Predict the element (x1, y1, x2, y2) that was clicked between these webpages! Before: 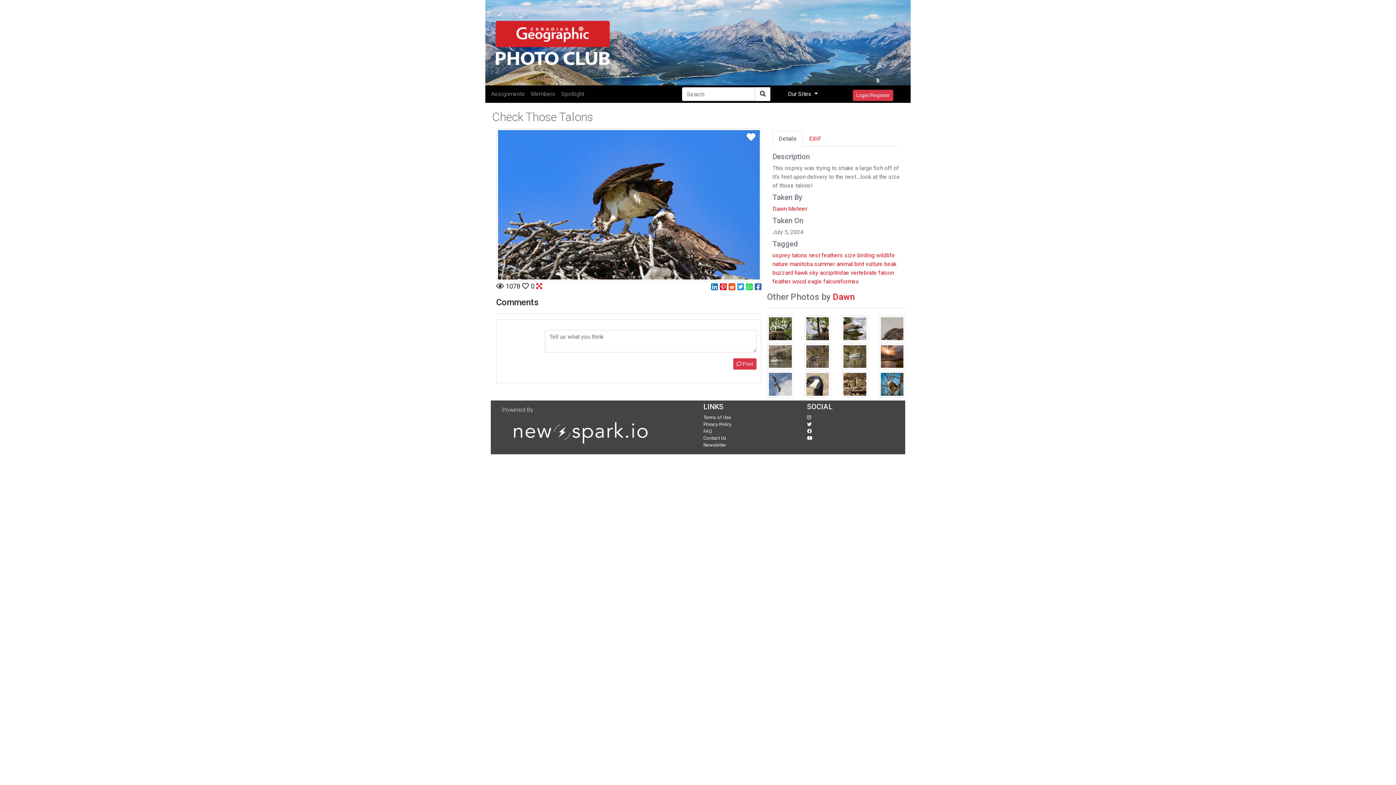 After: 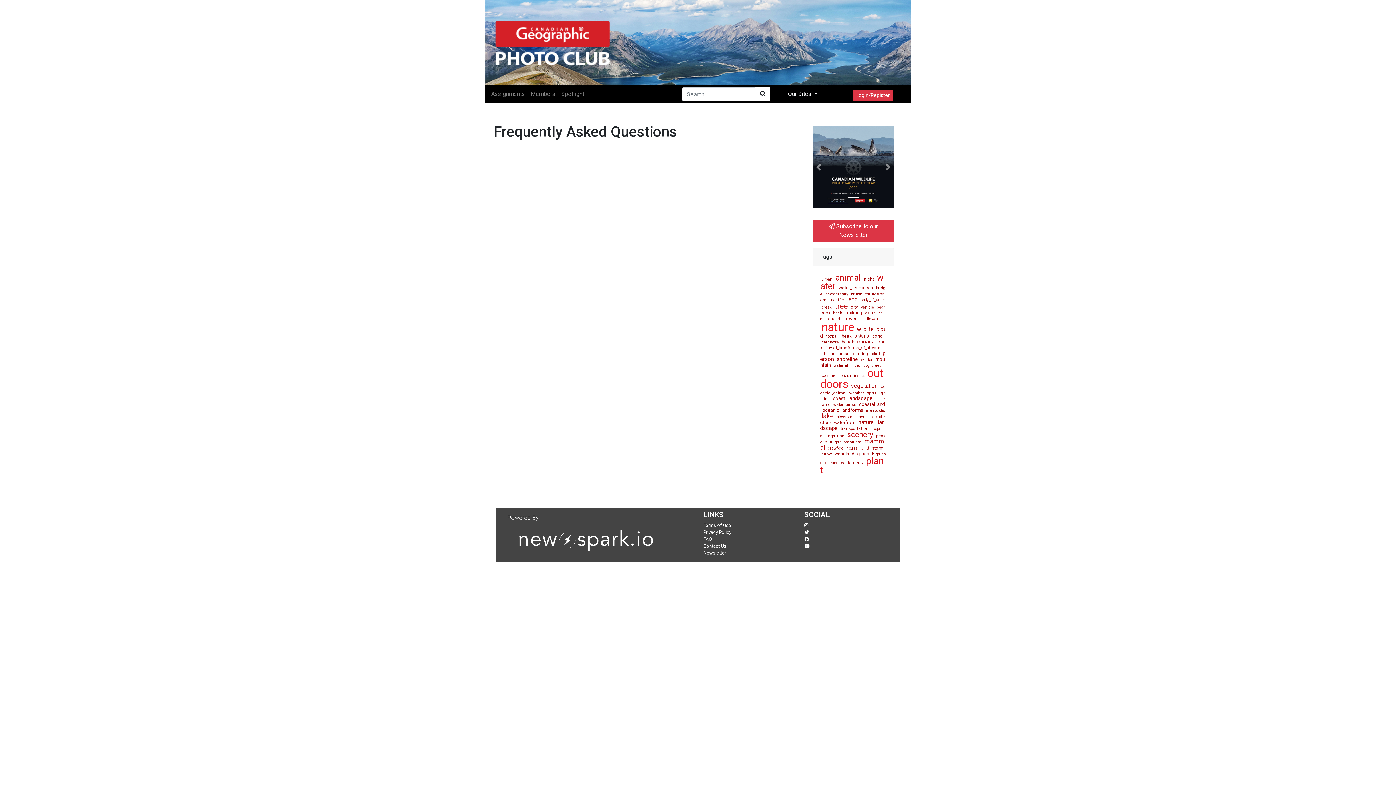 Action: bbox: (703, 428, 712, 434) label: FAQ